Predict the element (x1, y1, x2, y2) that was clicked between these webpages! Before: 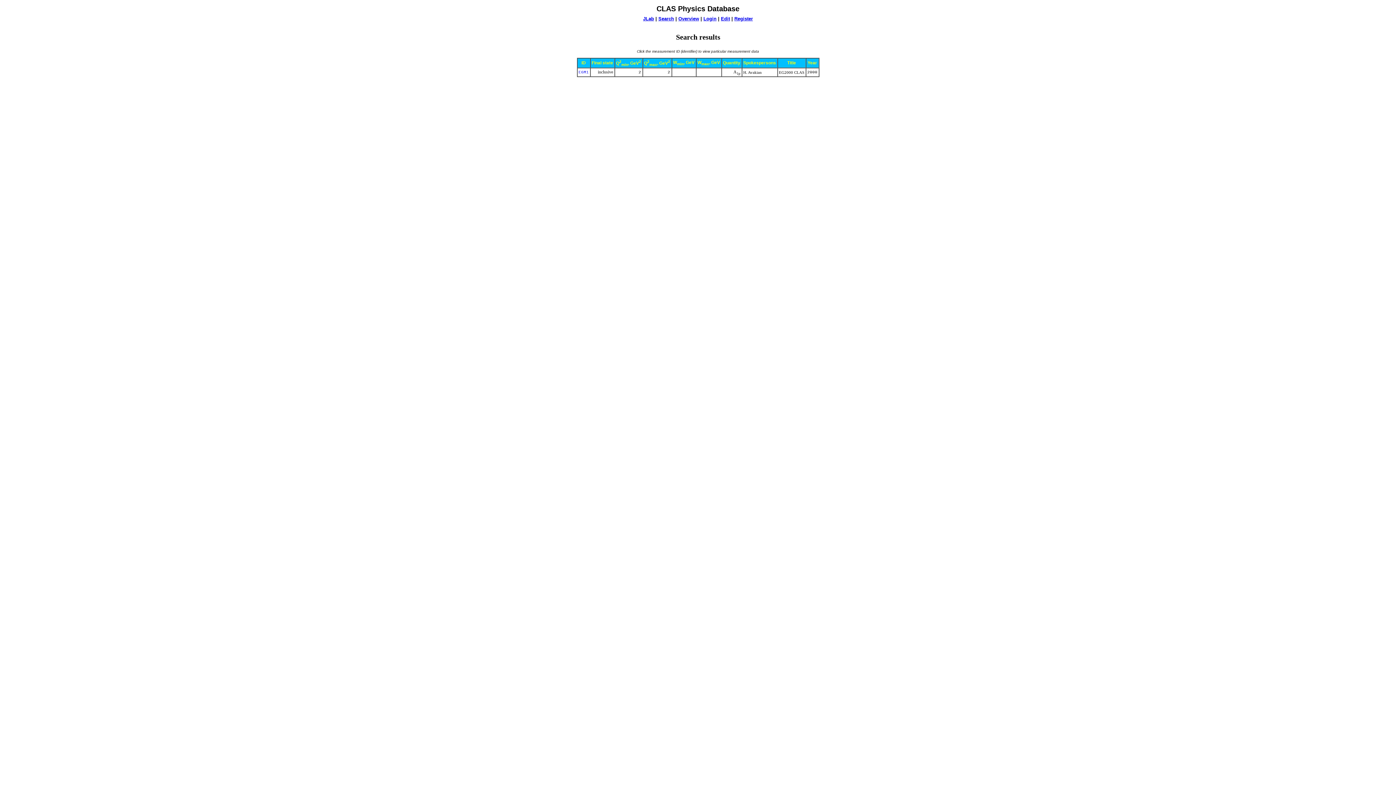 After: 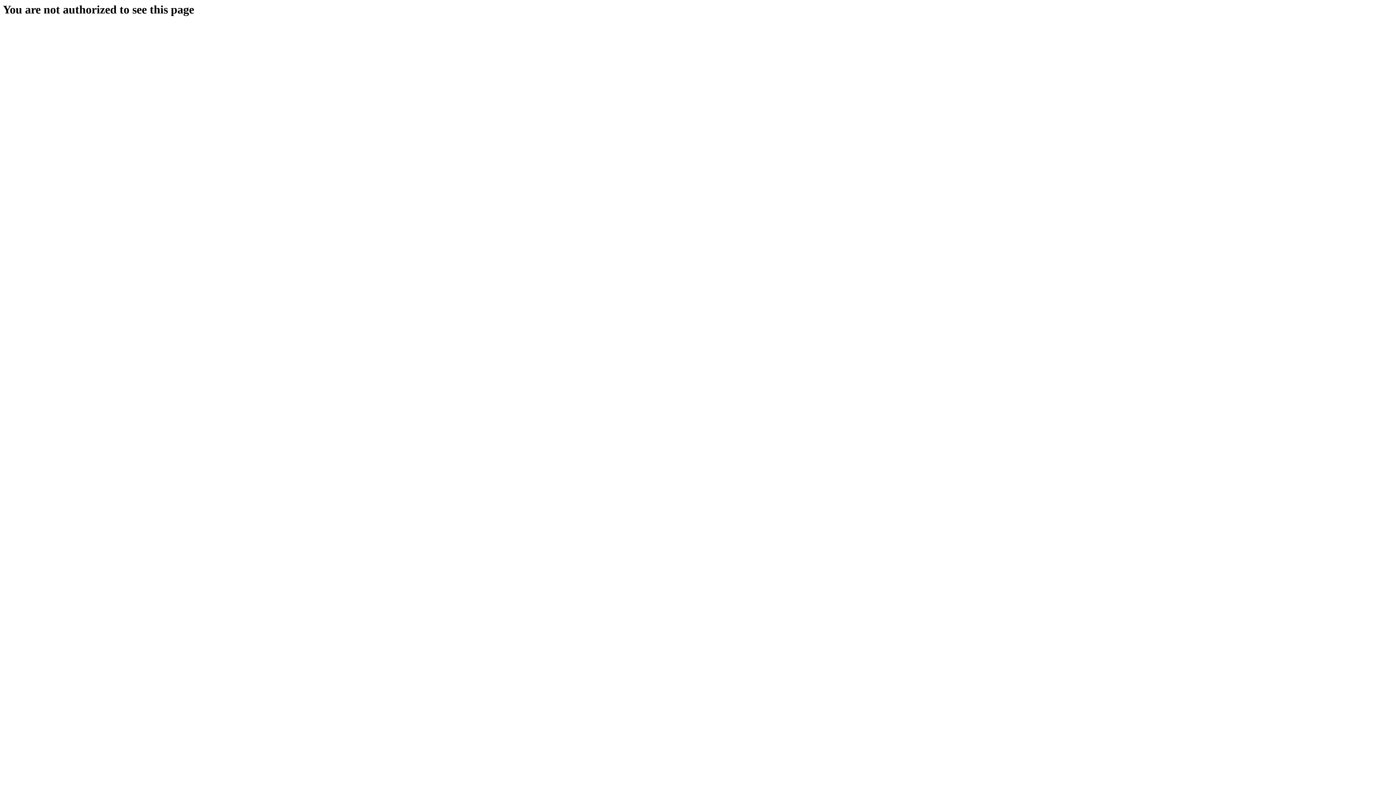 Action: label: Login bbox: (703, 16, 716, 21)